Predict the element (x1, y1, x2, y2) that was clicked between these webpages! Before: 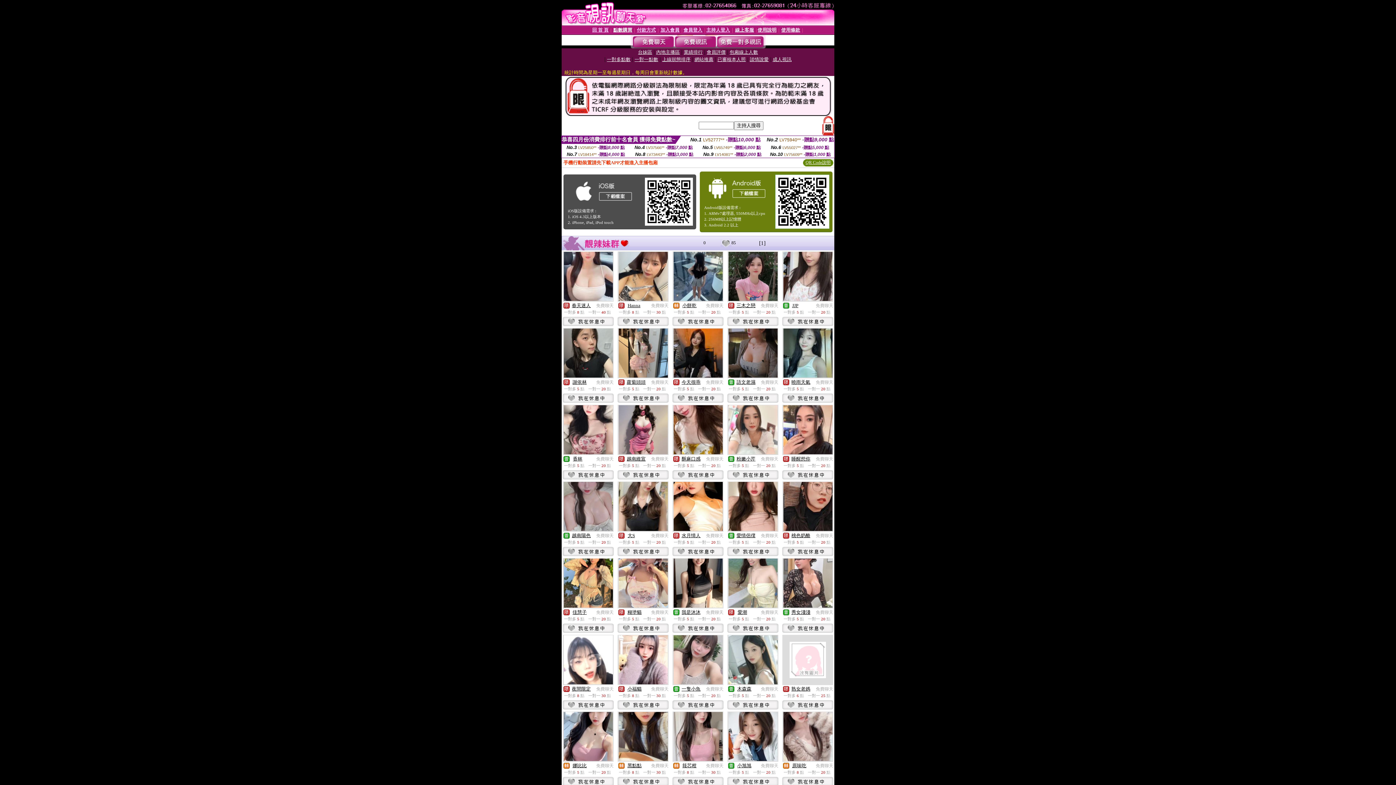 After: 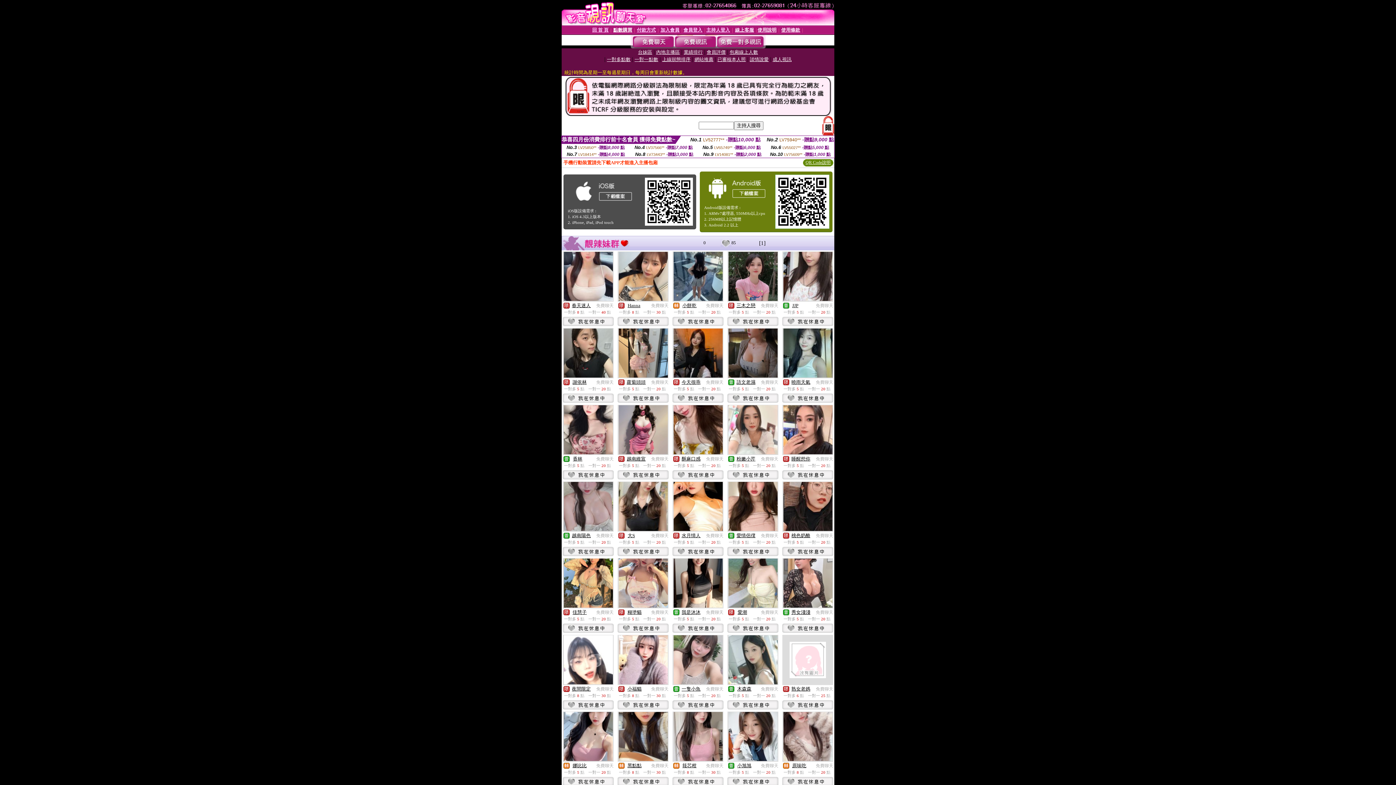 Action: bbox: (706, 456, 723, 461) label: 免費聊天